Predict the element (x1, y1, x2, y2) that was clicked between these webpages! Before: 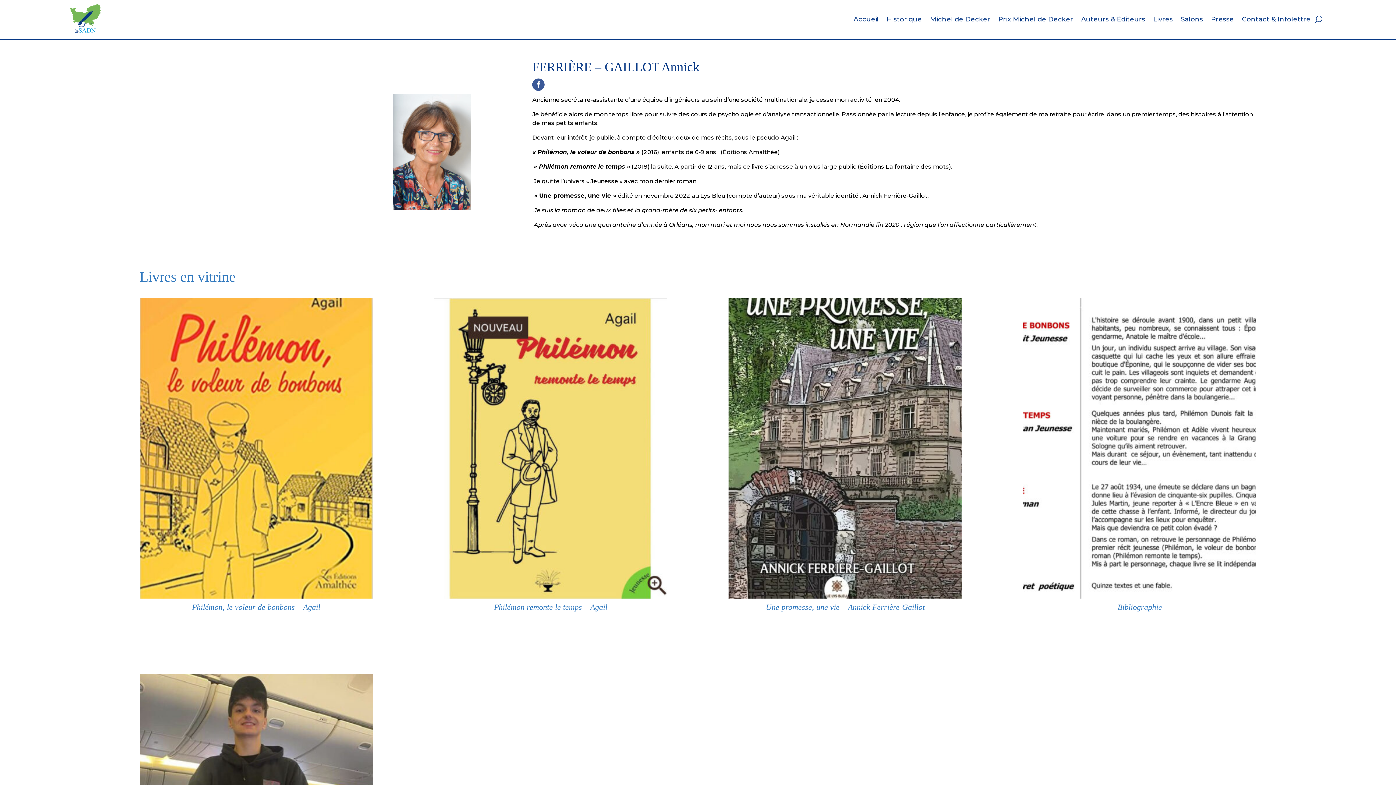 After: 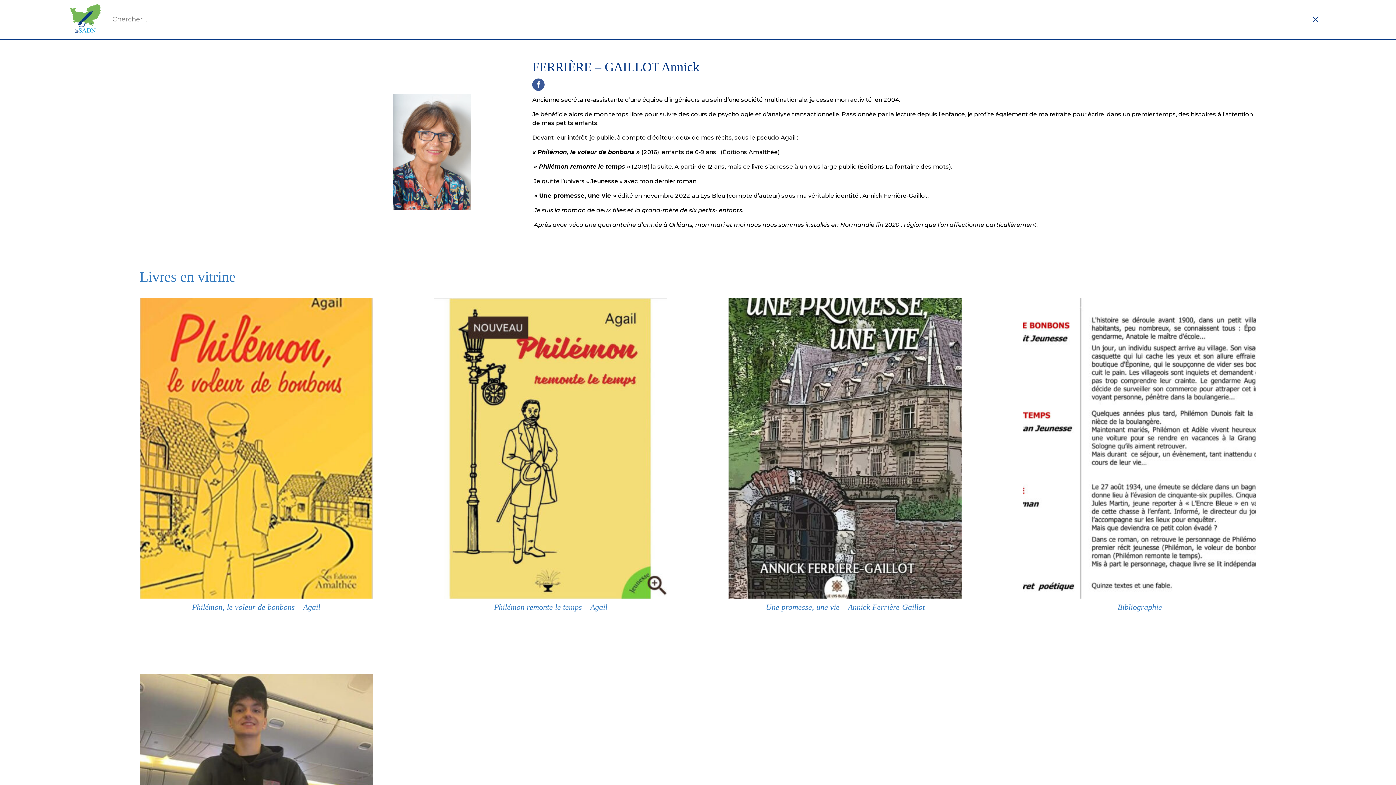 Action: bbox: (1314, 4, 1322, 34)